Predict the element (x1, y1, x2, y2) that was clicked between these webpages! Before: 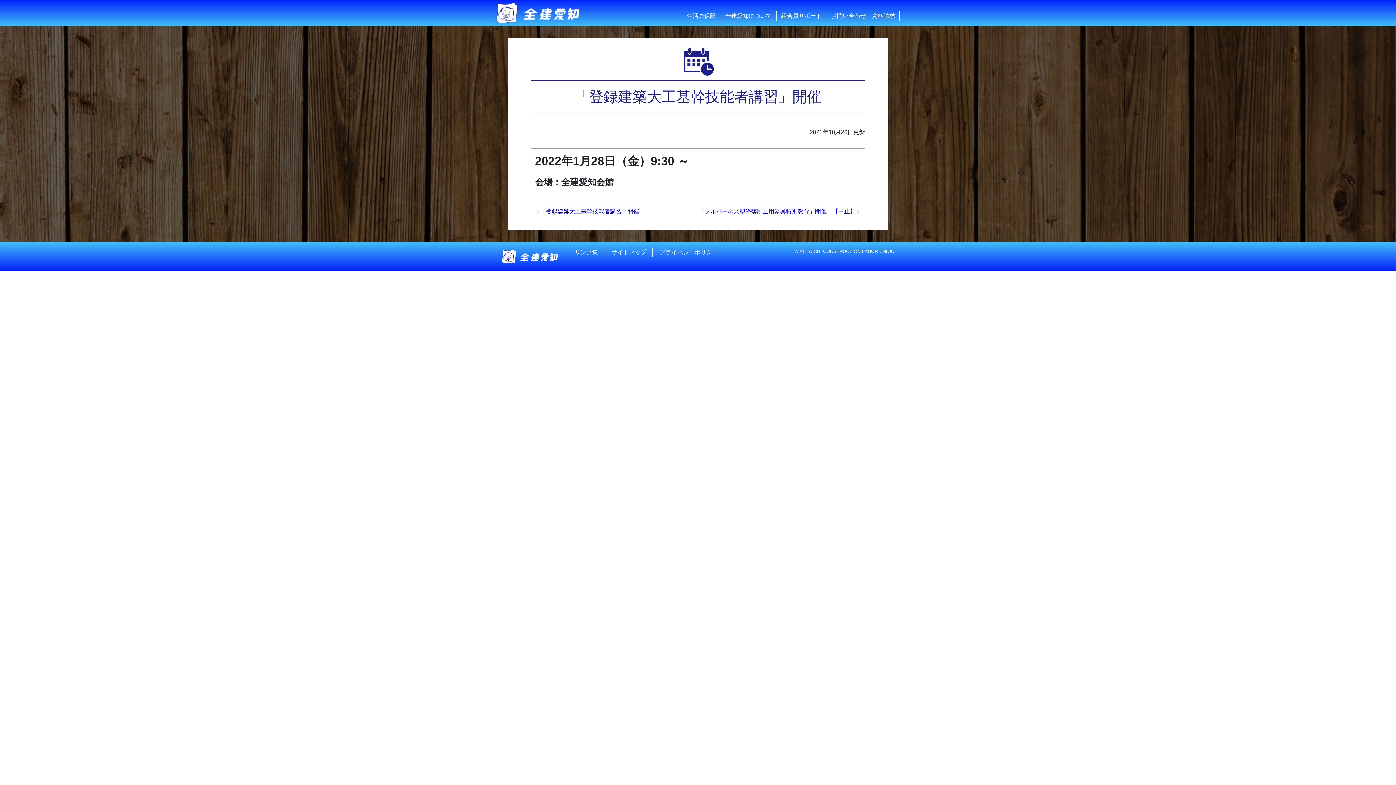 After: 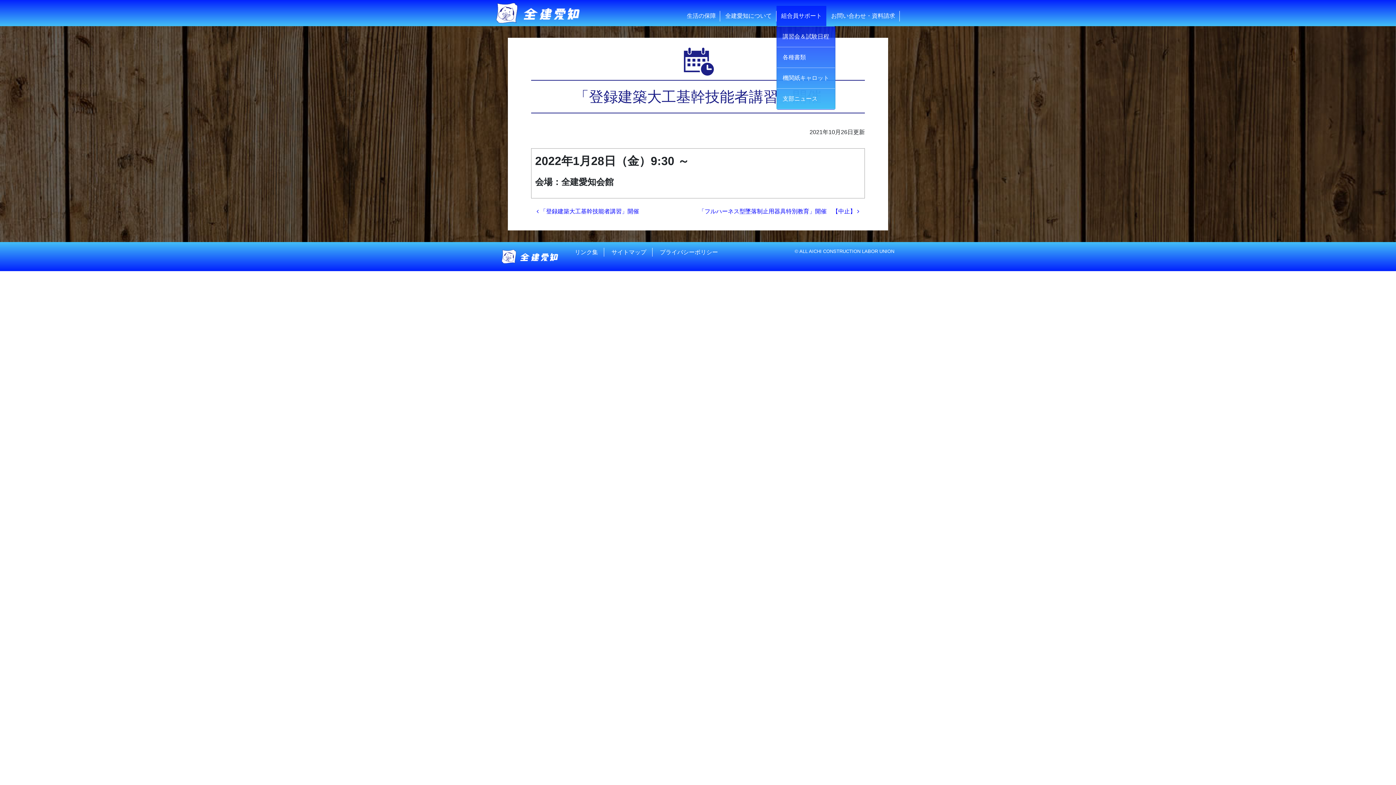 Action: bbox: (776, 5, 826, 26) label: 組合員サポート